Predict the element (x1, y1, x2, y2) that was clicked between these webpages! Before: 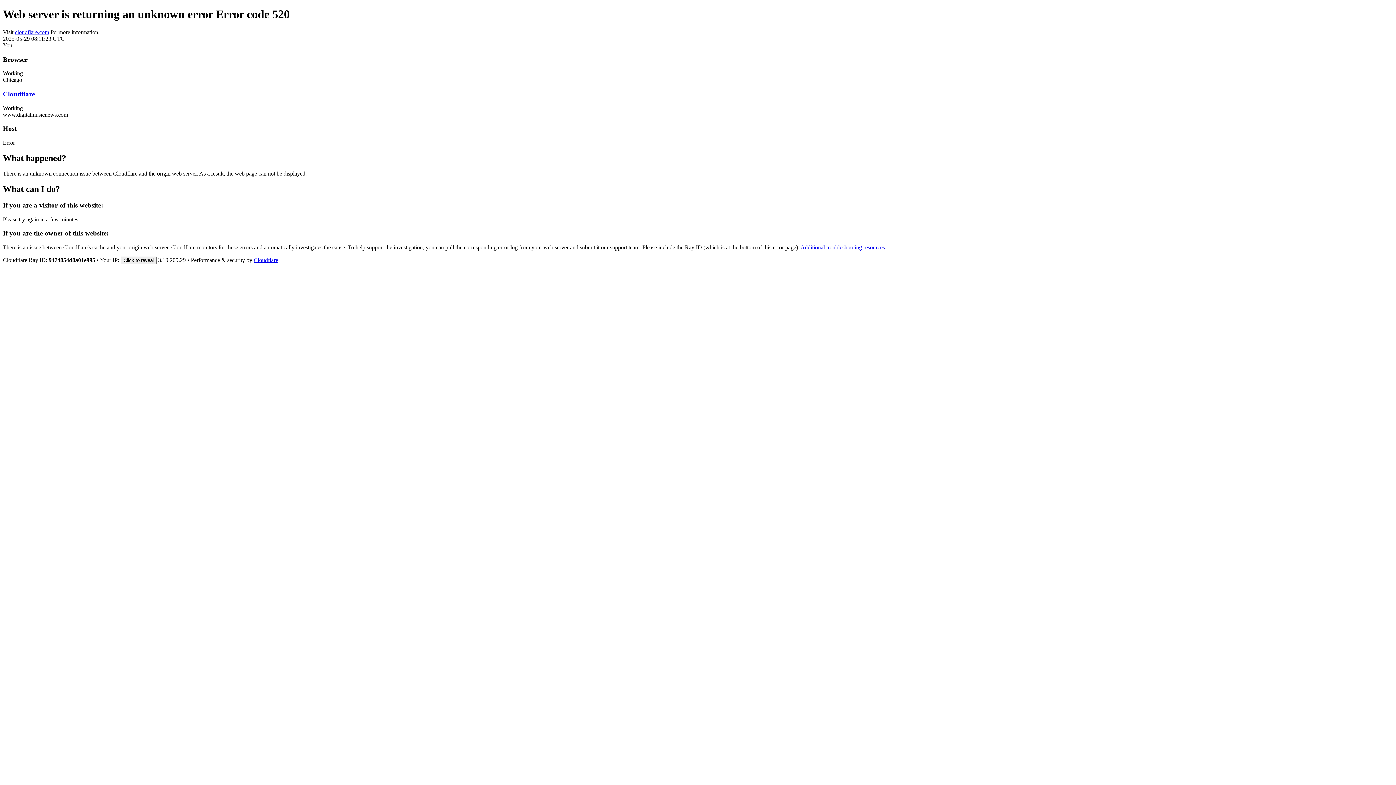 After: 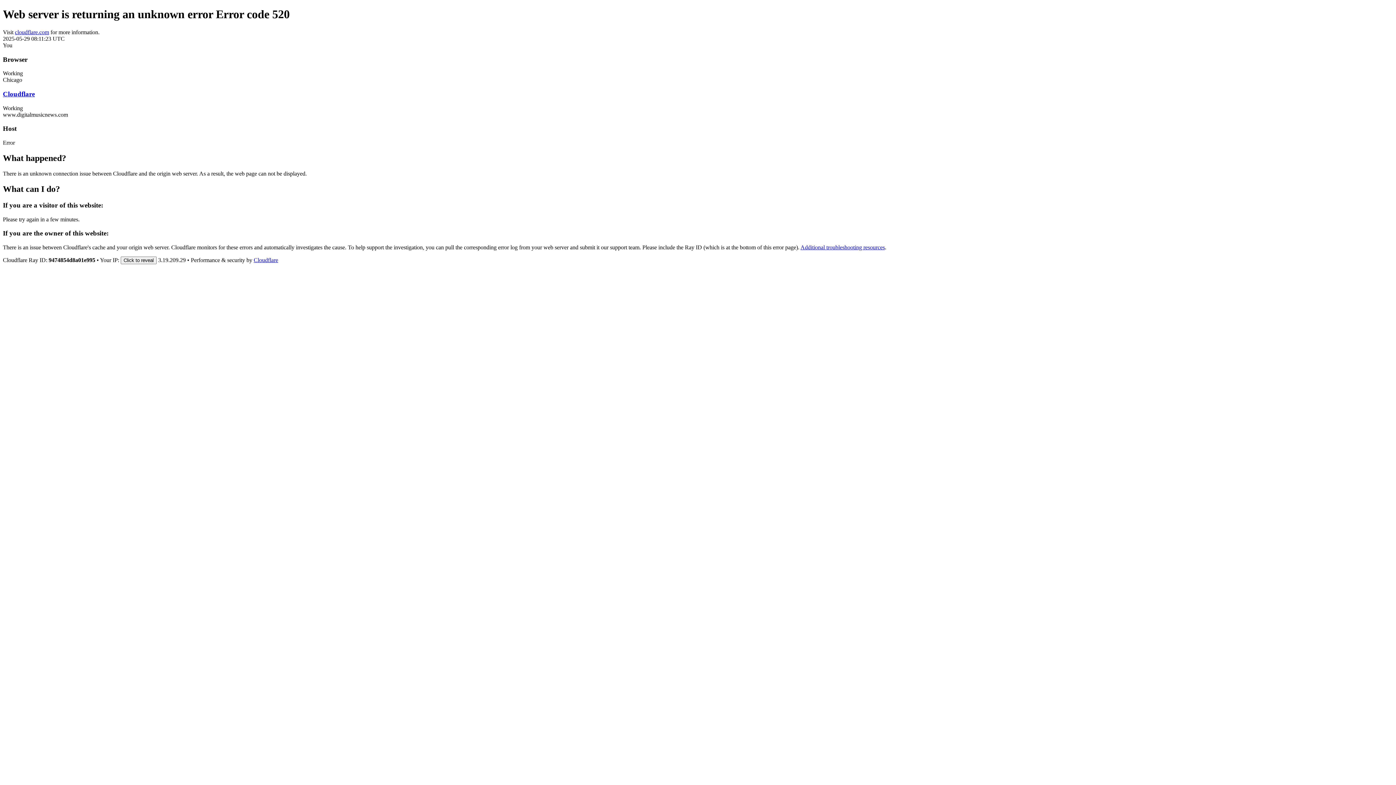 Action: bbox: (253, 257, 278, 263) label: Cloudflare